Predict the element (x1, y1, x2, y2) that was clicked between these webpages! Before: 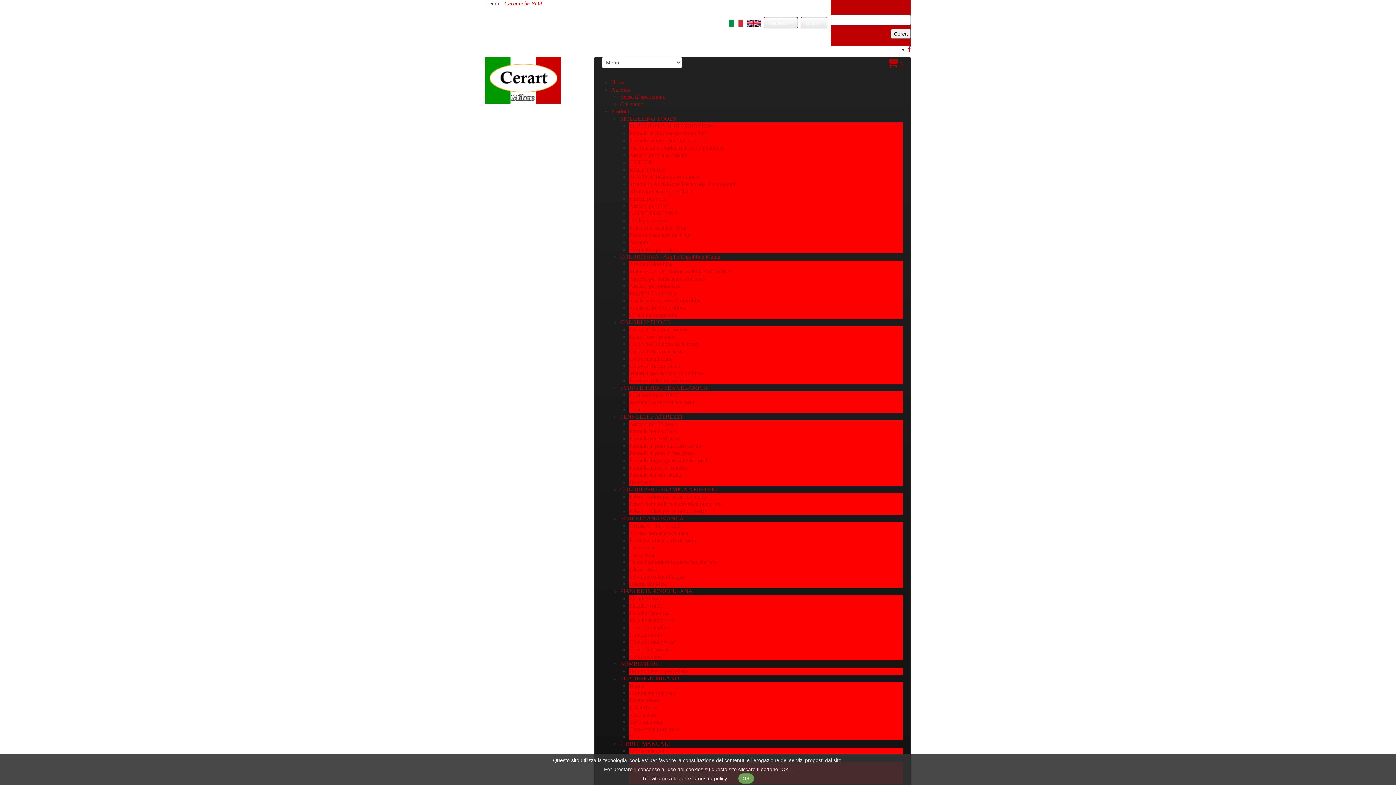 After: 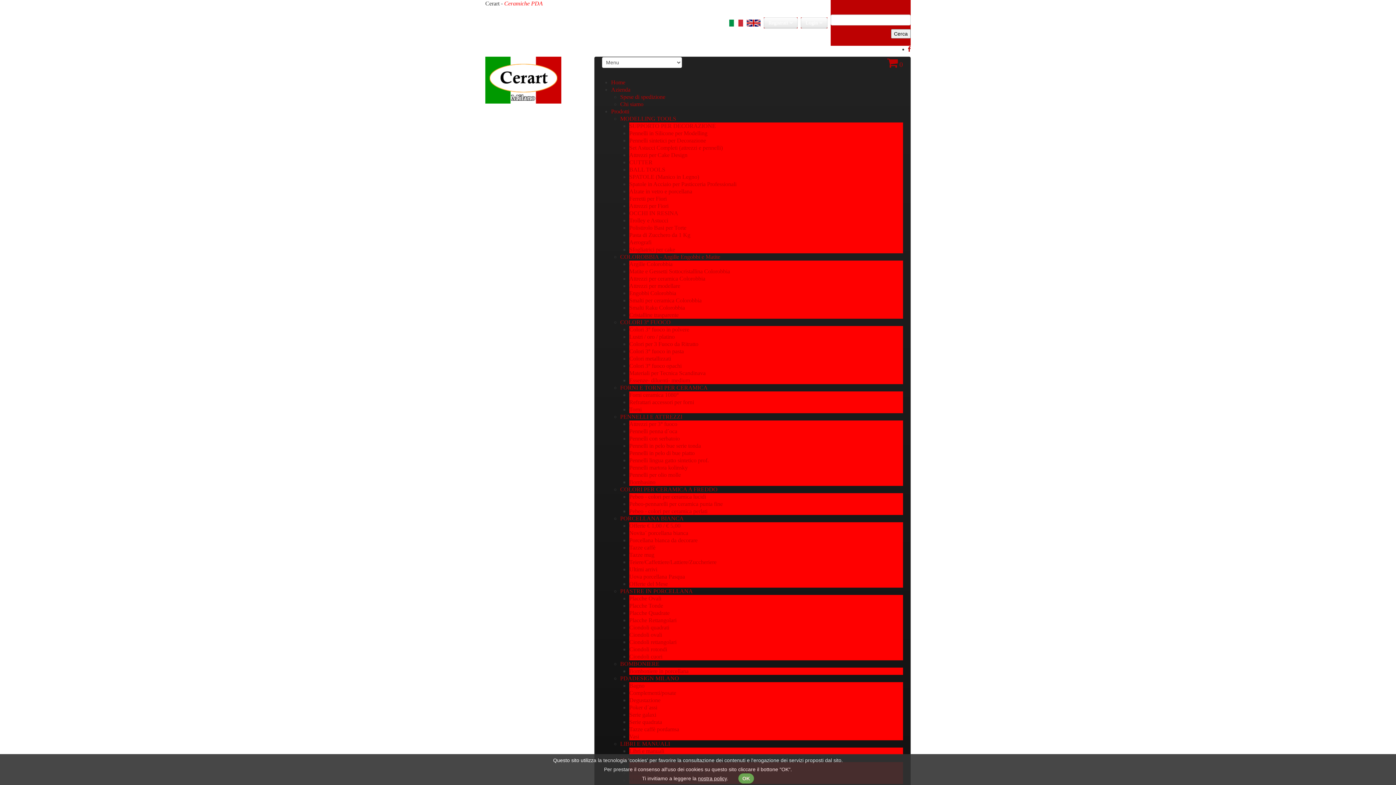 Action: bbox: (629, 406, 641, 412) label: Torni